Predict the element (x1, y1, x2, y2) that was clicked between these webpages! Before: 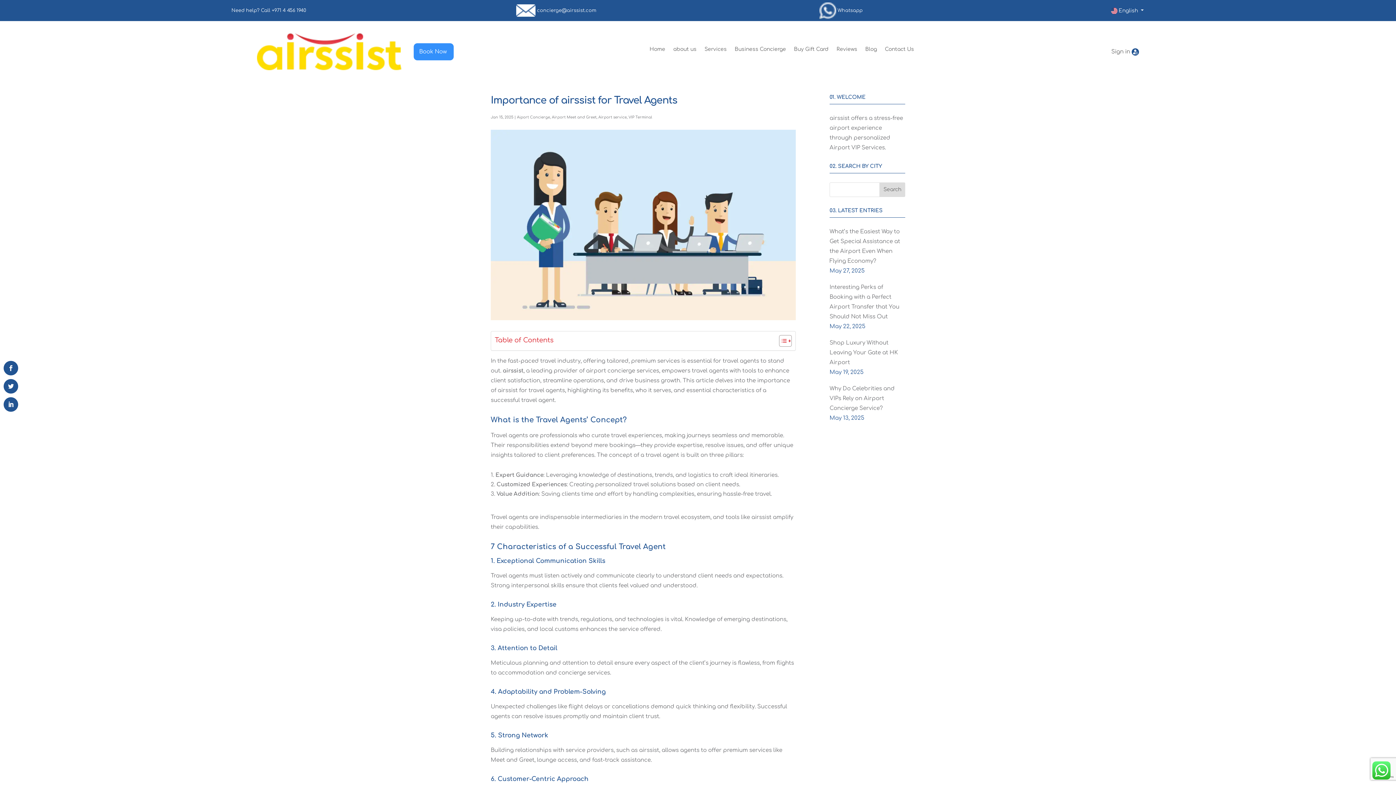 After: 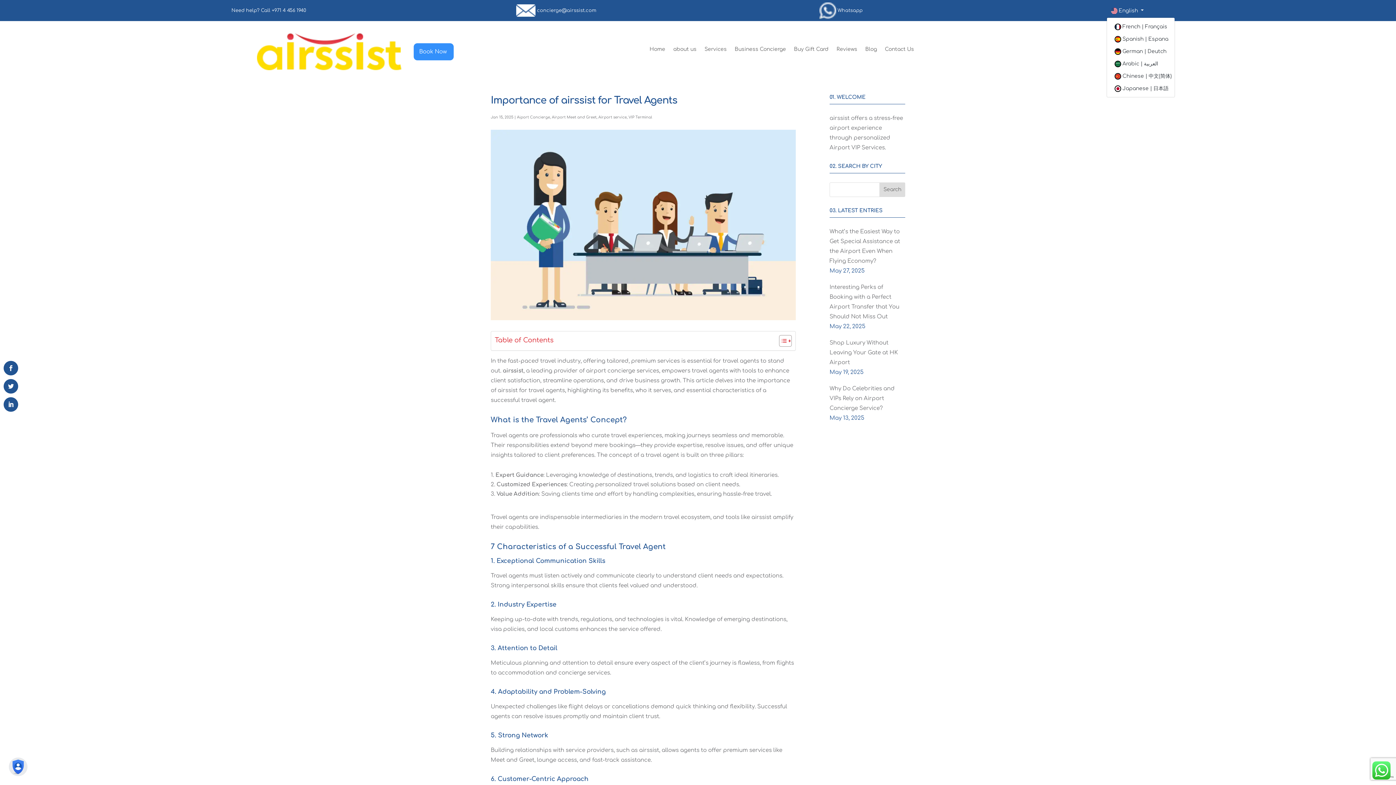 Action: bbox: (1106, 4, 1148, 16) label: English 